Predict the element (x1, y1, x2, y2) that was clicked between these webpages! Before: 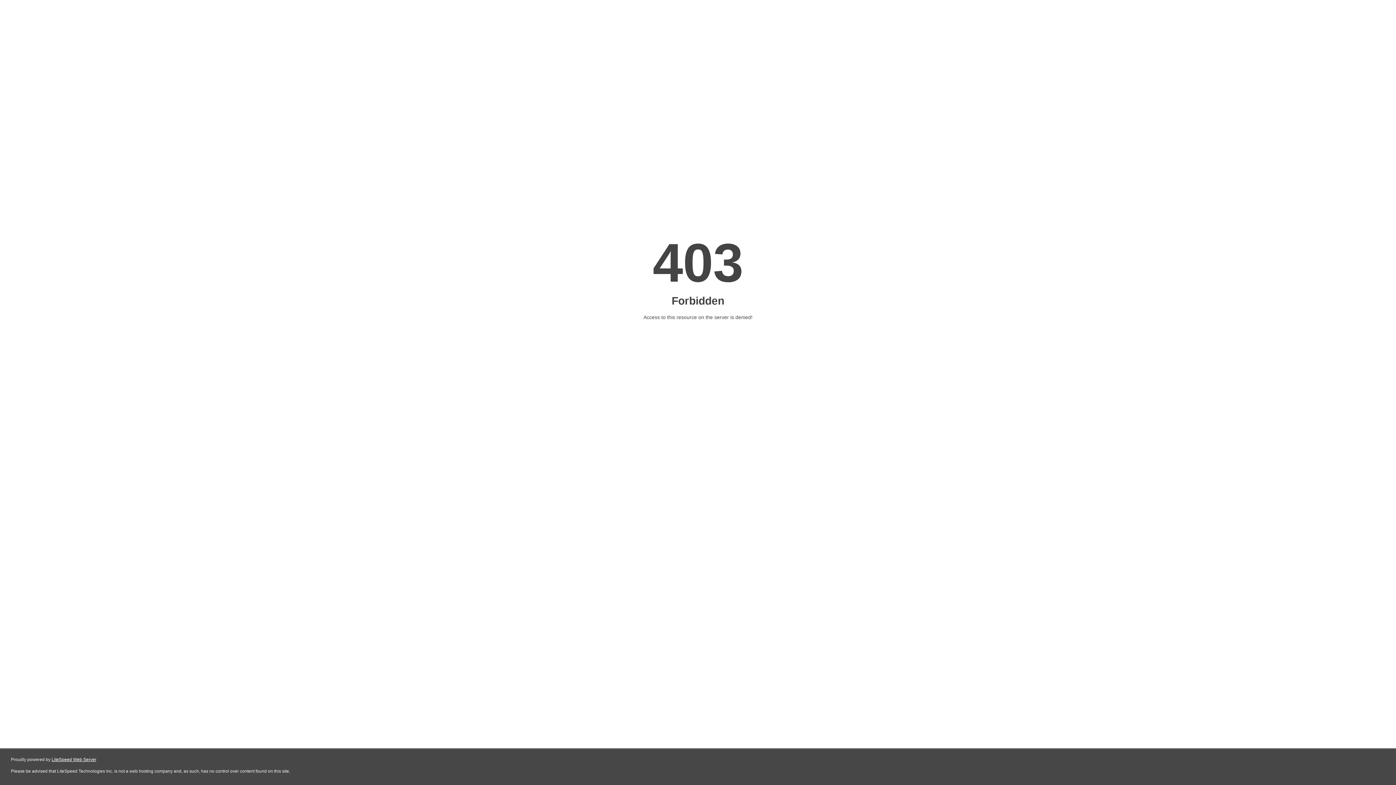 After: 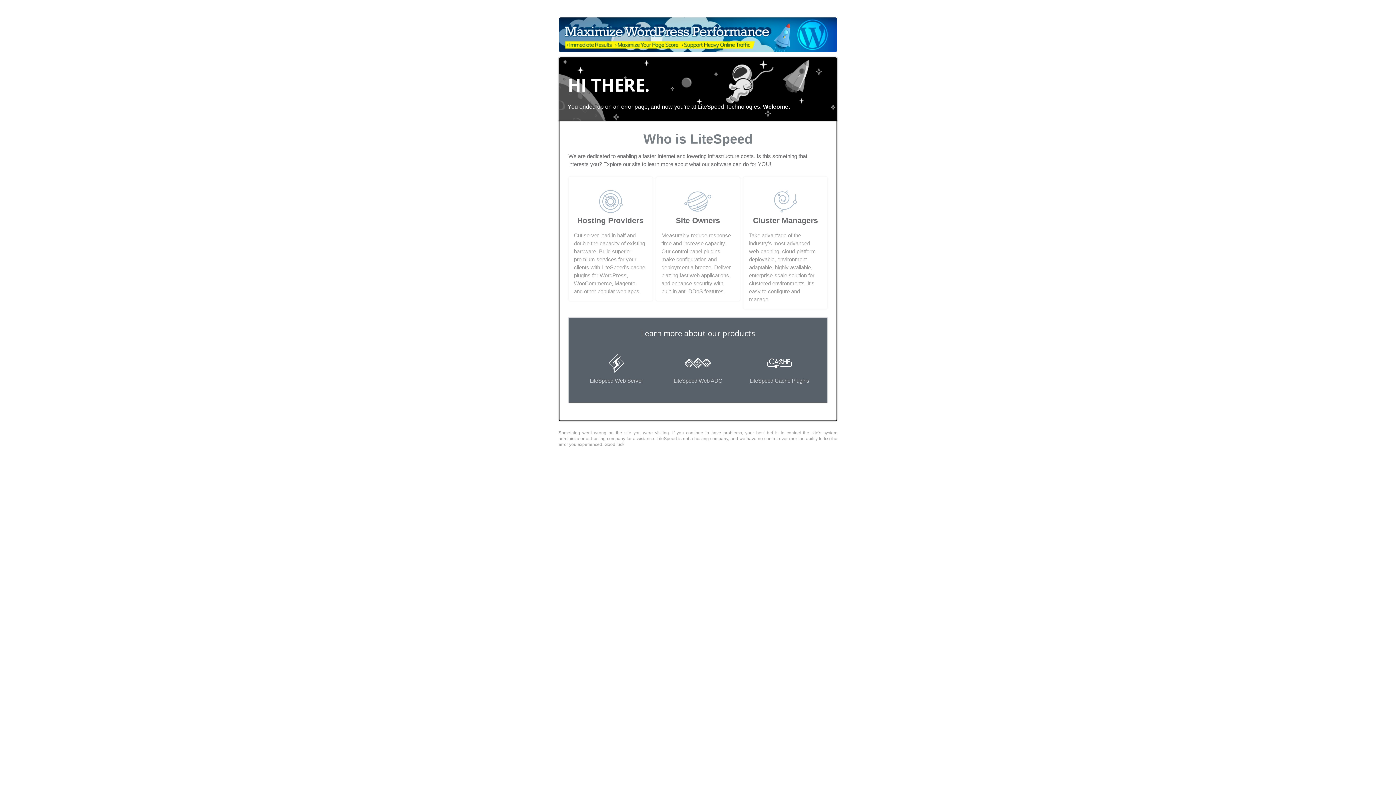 Action: bbox: (51, 757, 96, 762) label: LiteSpeed Web Server